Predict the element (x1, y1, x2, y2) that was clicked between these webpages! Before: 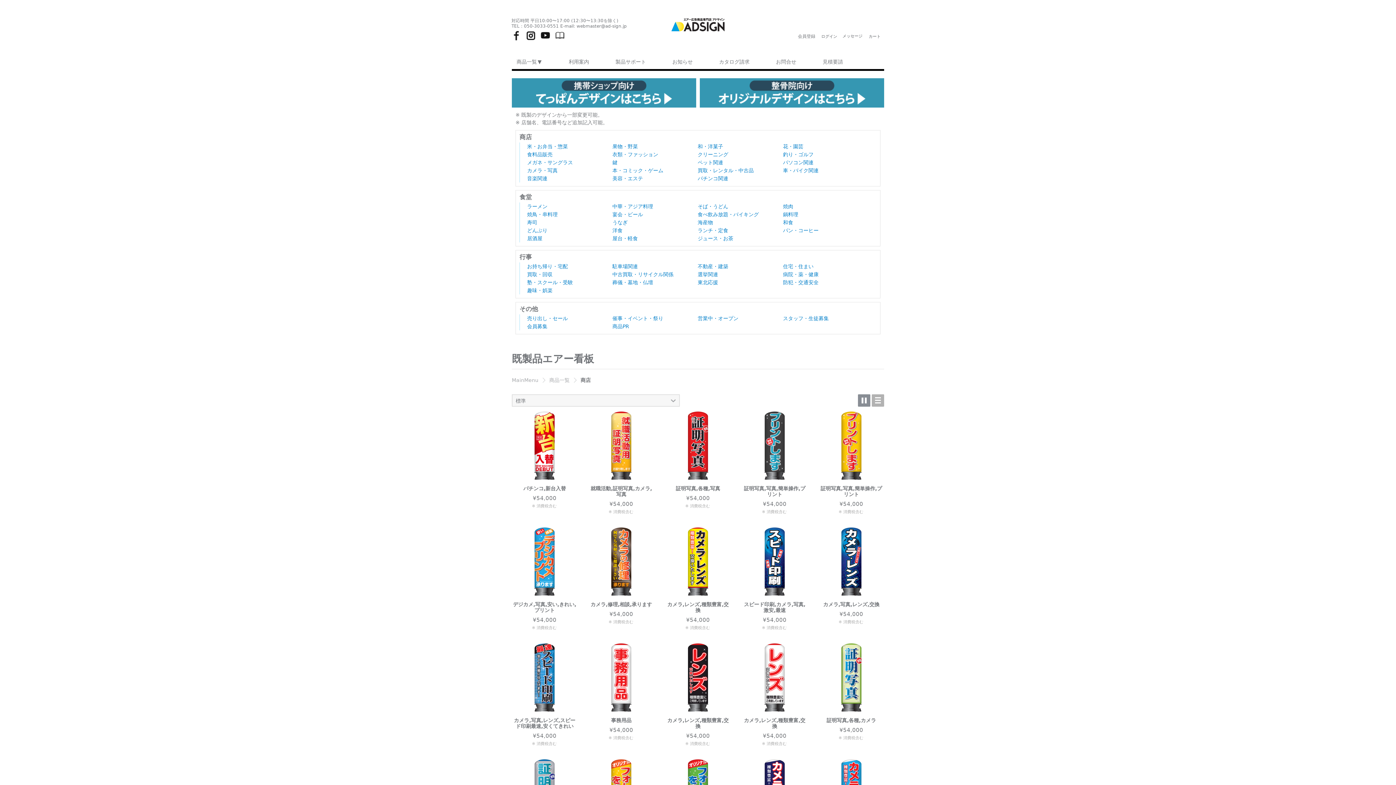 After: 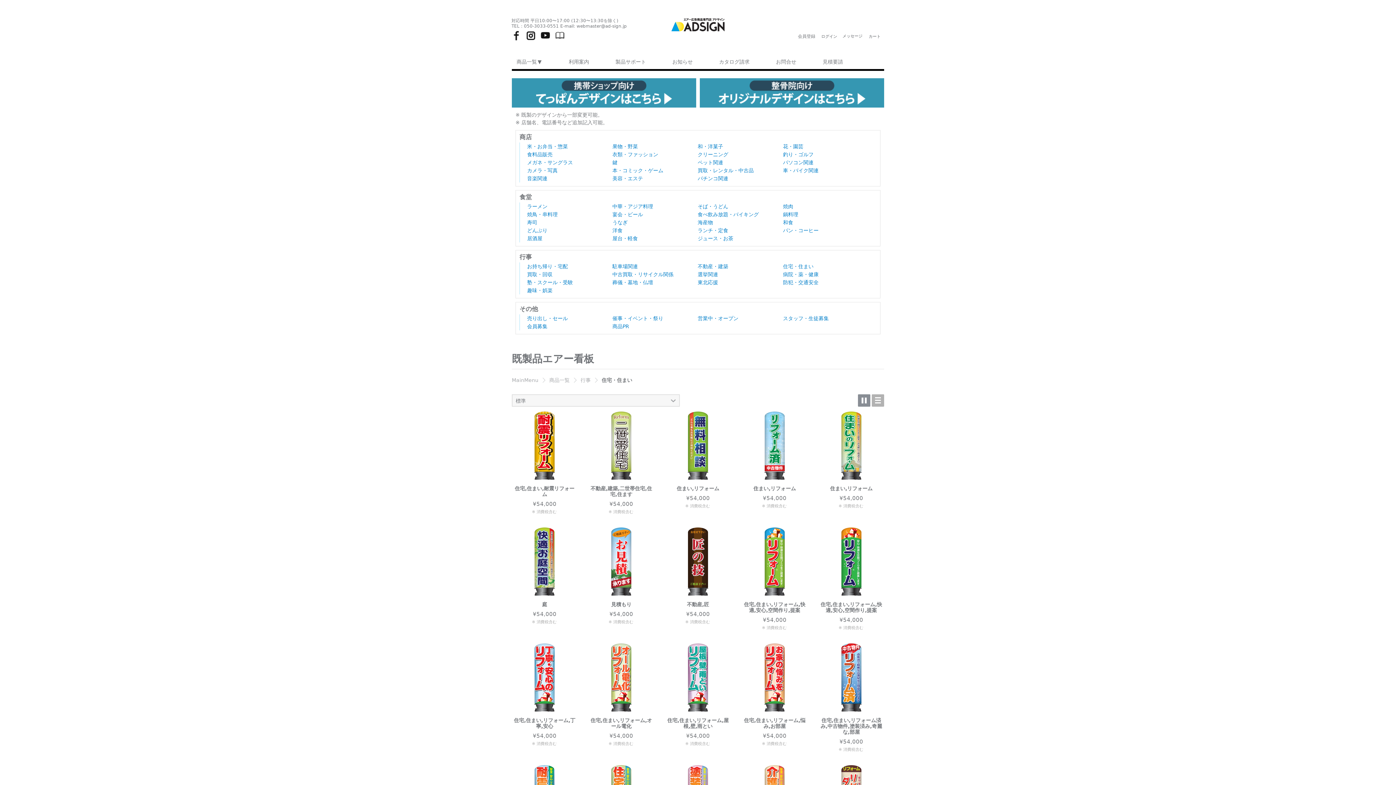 Action: label: 住宅・住まい bbox: (783, 263, 813, 269)